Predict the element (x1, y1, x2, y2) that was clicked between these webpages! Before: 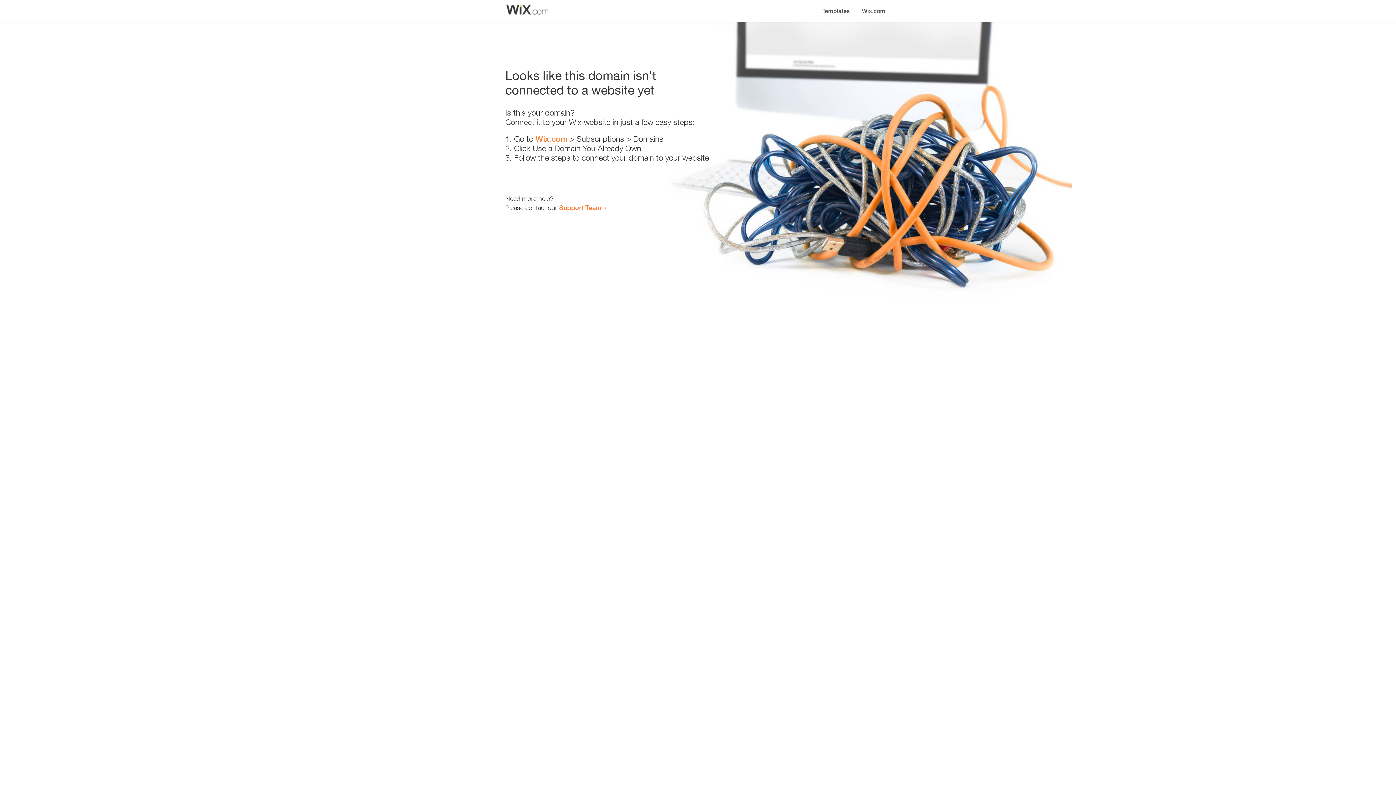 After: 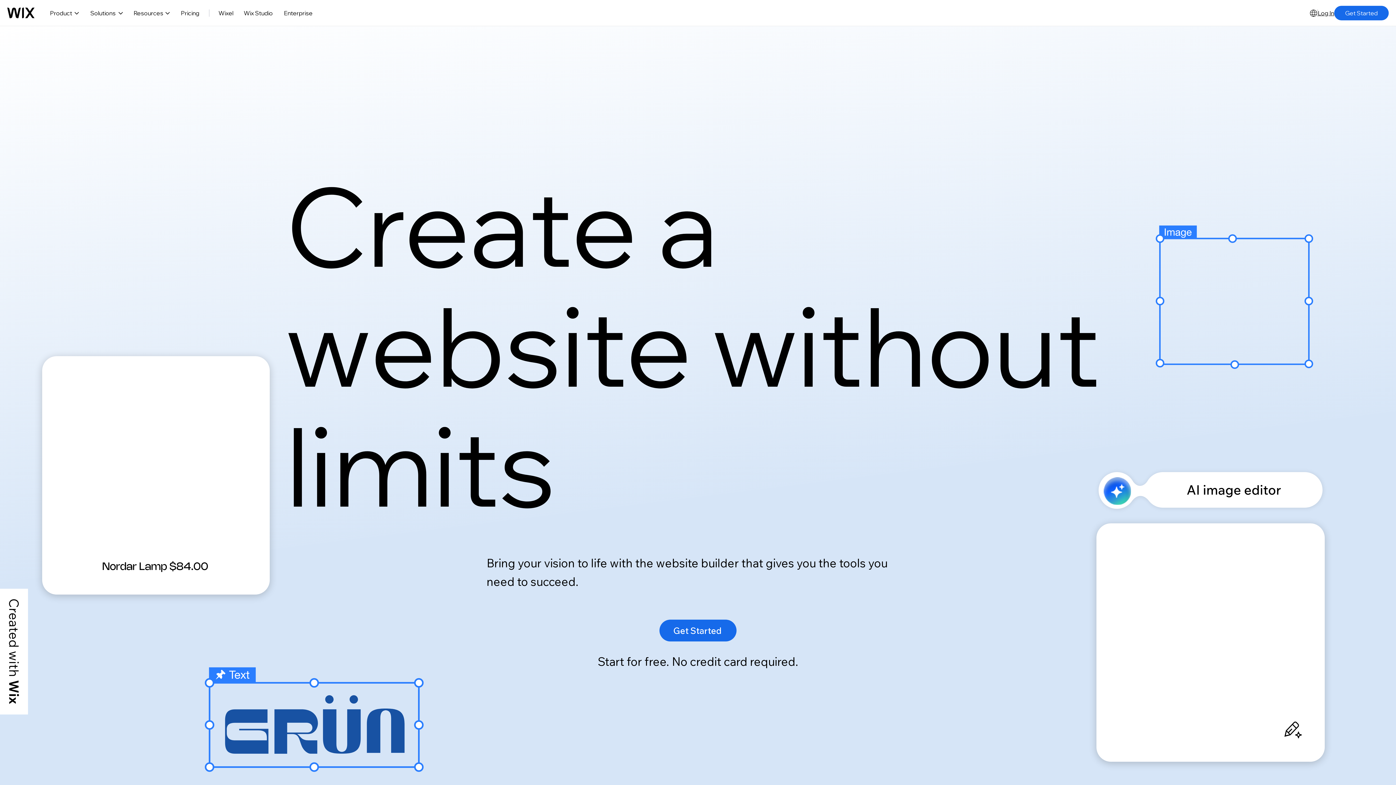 Action: bbox: (856, 0, 890, 14) label: Wix.com